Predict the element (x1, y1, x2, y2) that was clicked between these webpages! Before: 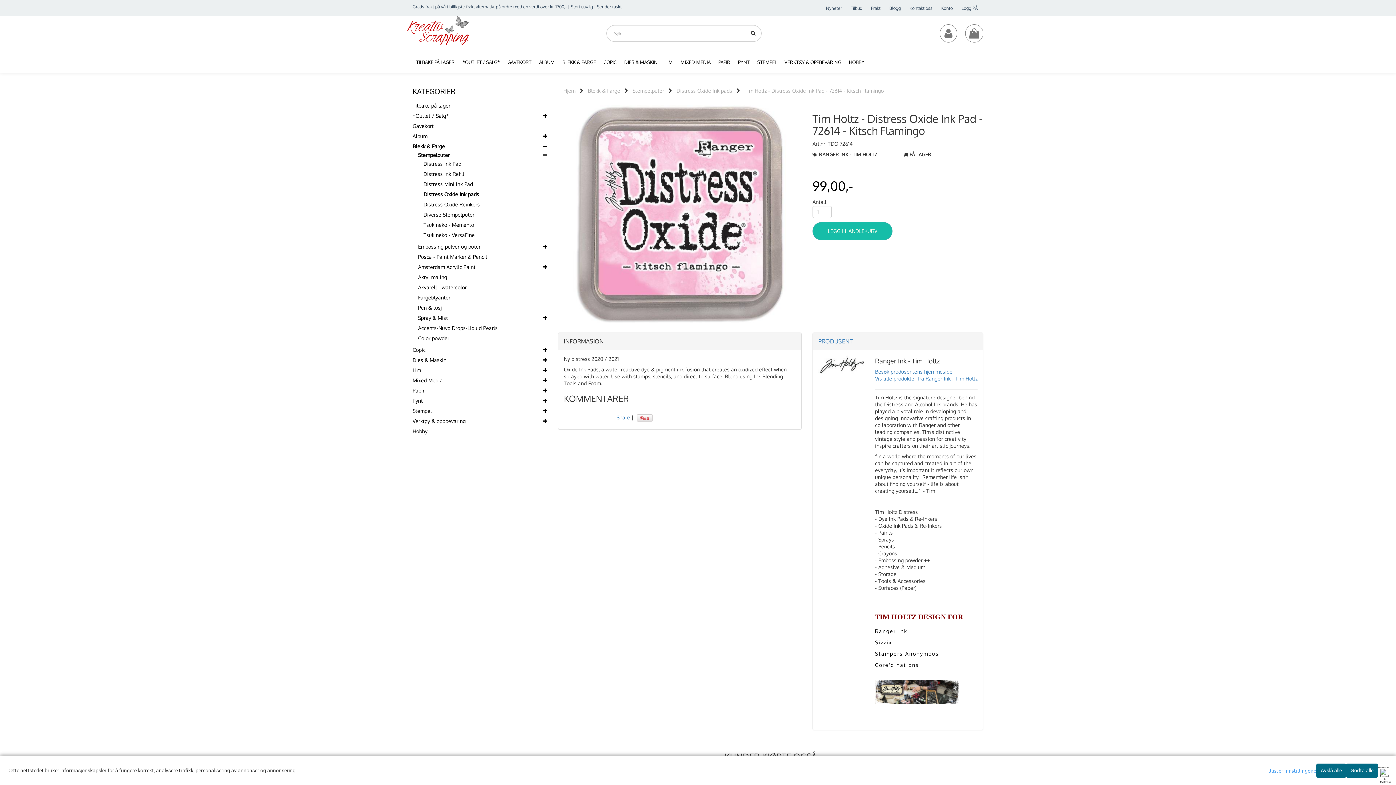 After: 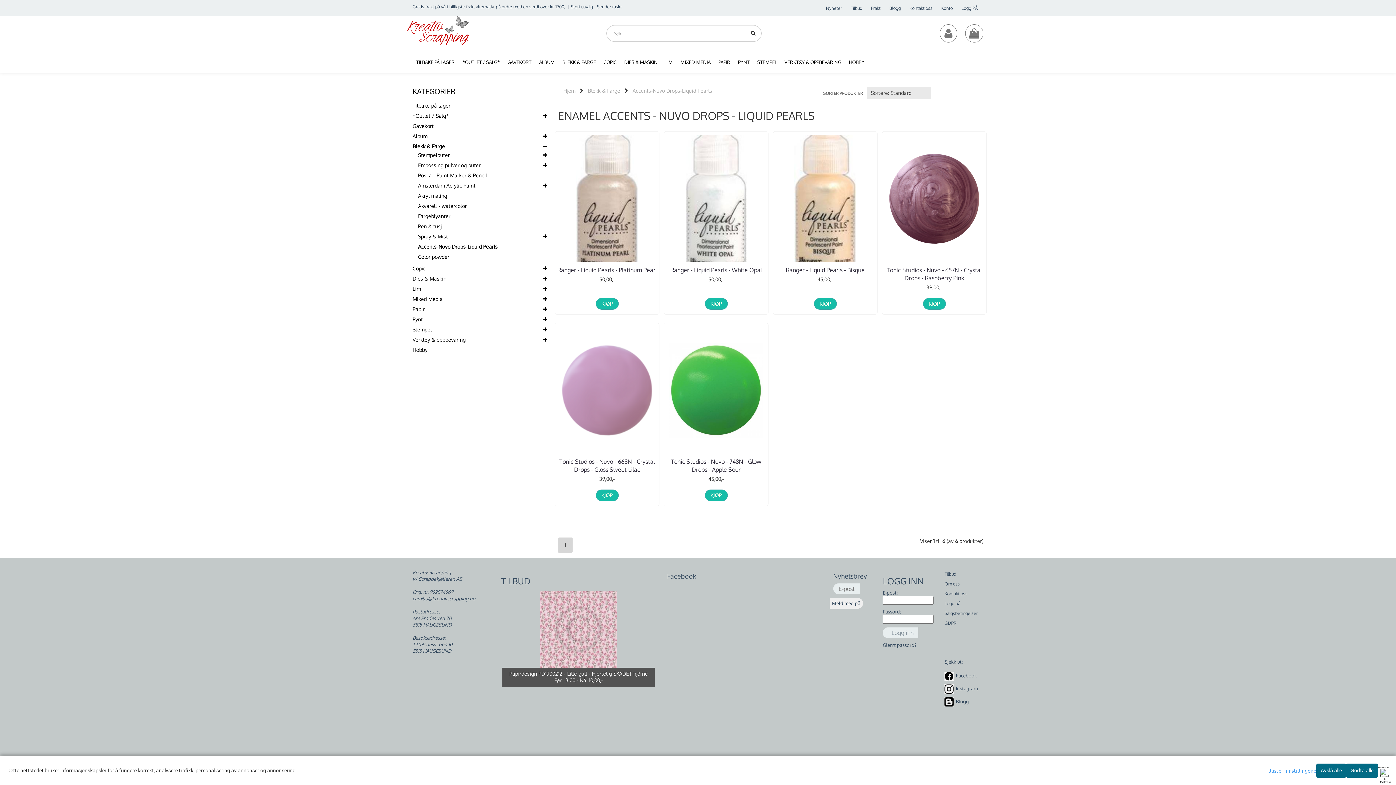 Action: bbox: (418, 325, 497, 331) label: Accents-Nuvo Drops-Liquid Pearls